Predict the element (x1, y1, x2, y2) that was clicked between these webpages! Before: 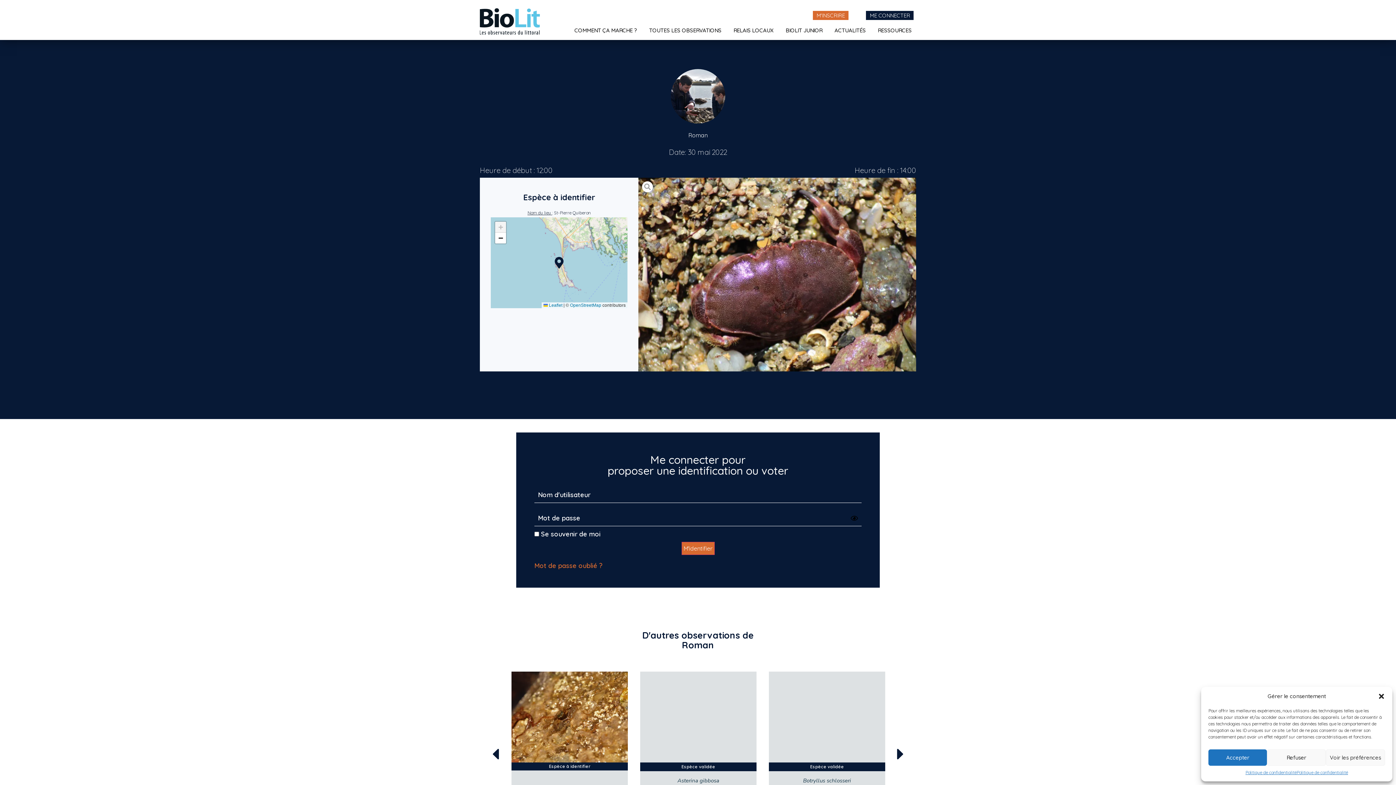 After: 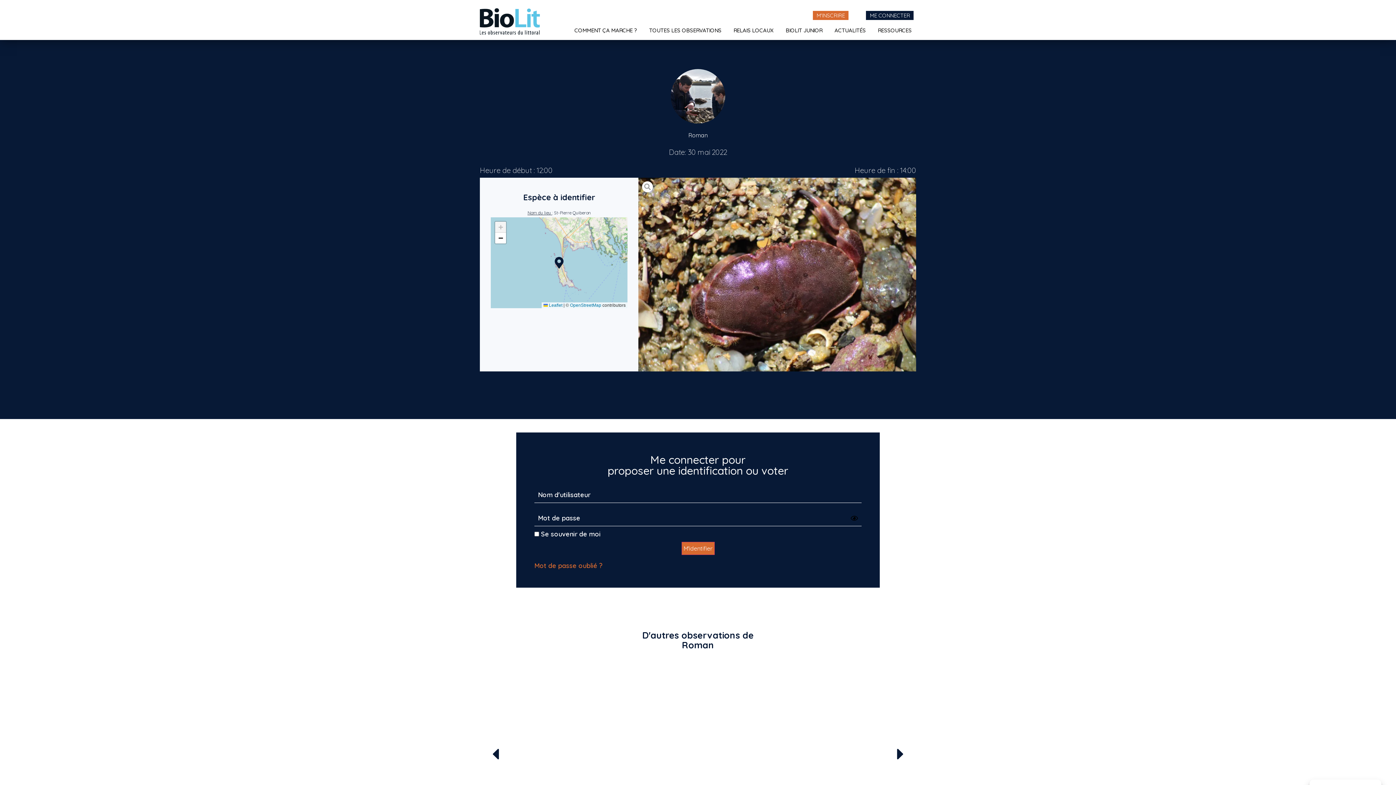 Action: label: Accepter bbox: (1208, 749, 1267, 766)